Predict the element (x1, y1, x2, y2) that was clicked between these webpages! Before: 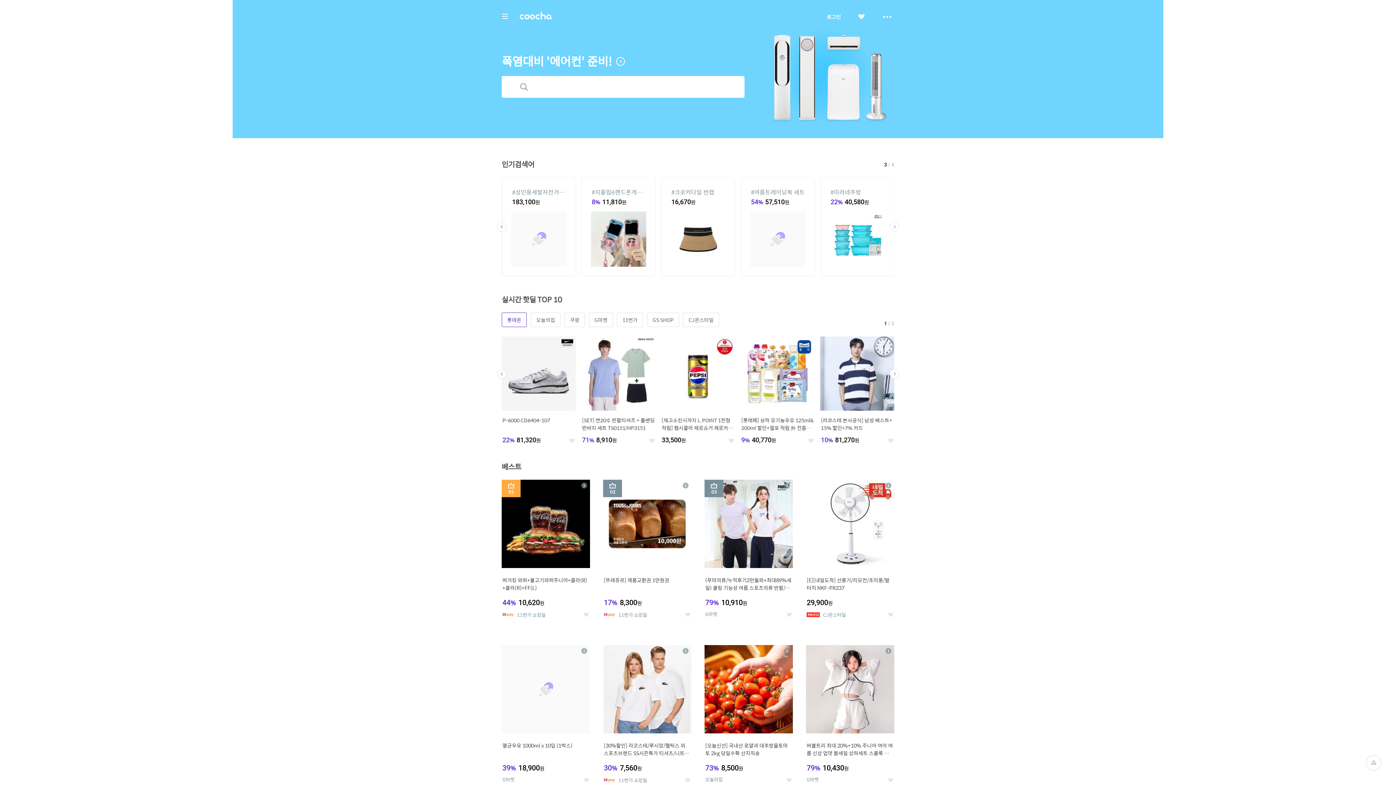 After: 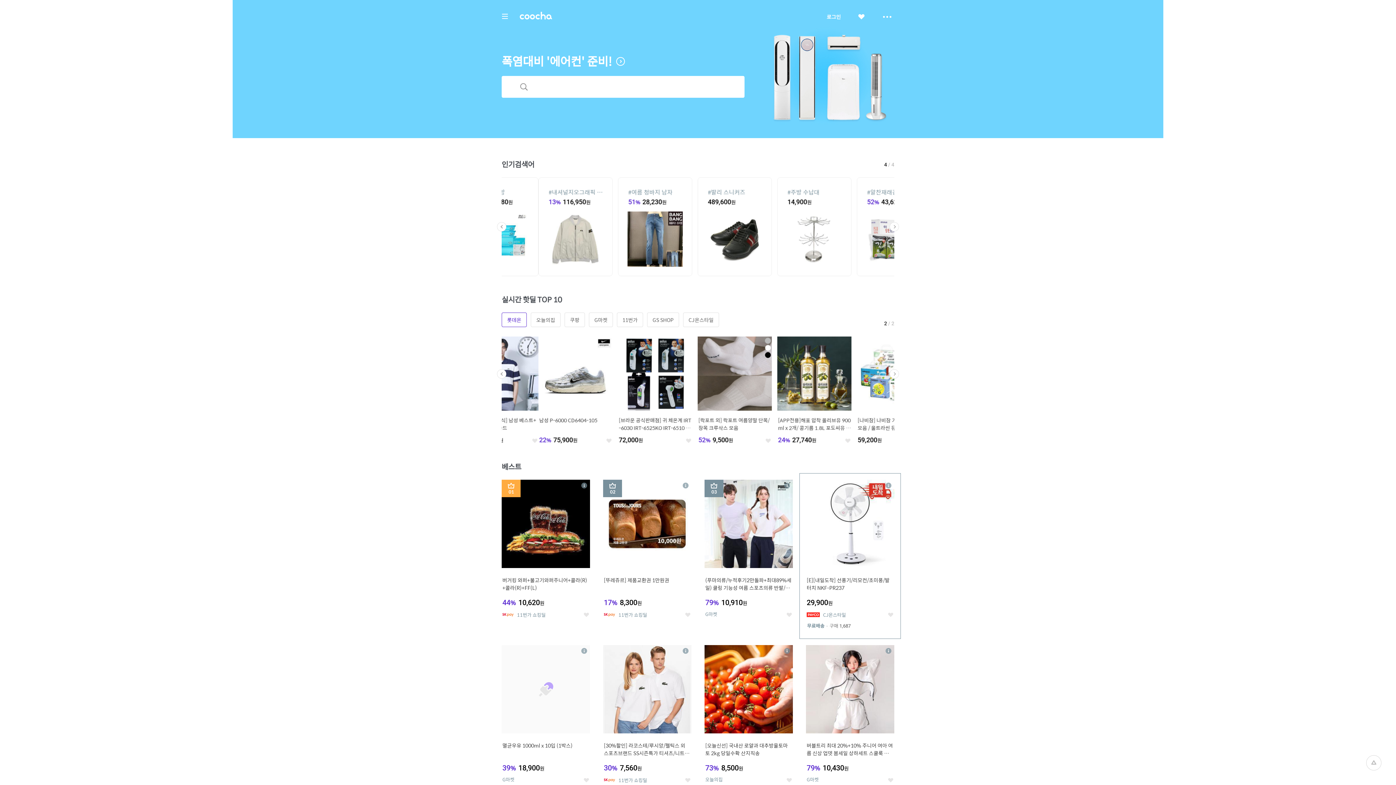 Action: label: 상세 bbox: (885, 482, 891, 488)